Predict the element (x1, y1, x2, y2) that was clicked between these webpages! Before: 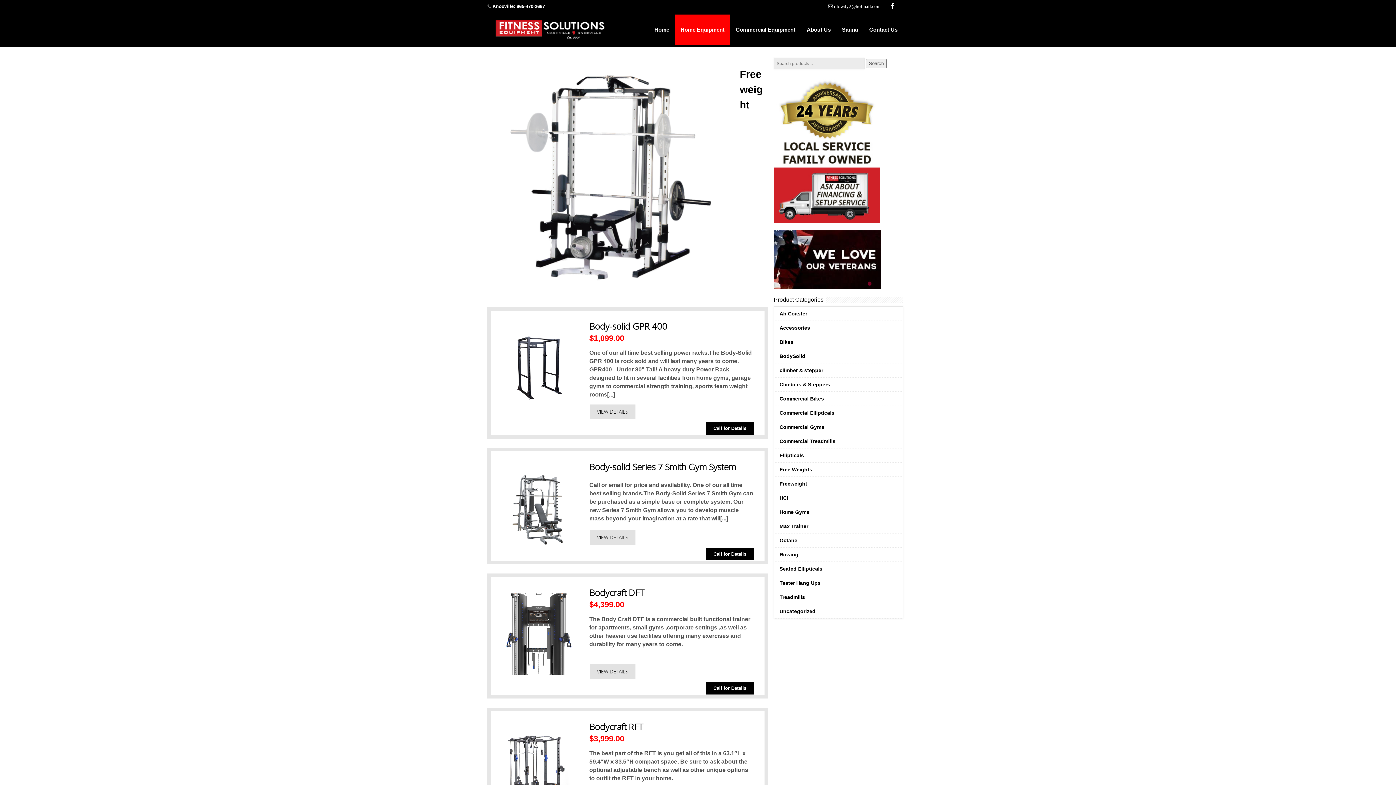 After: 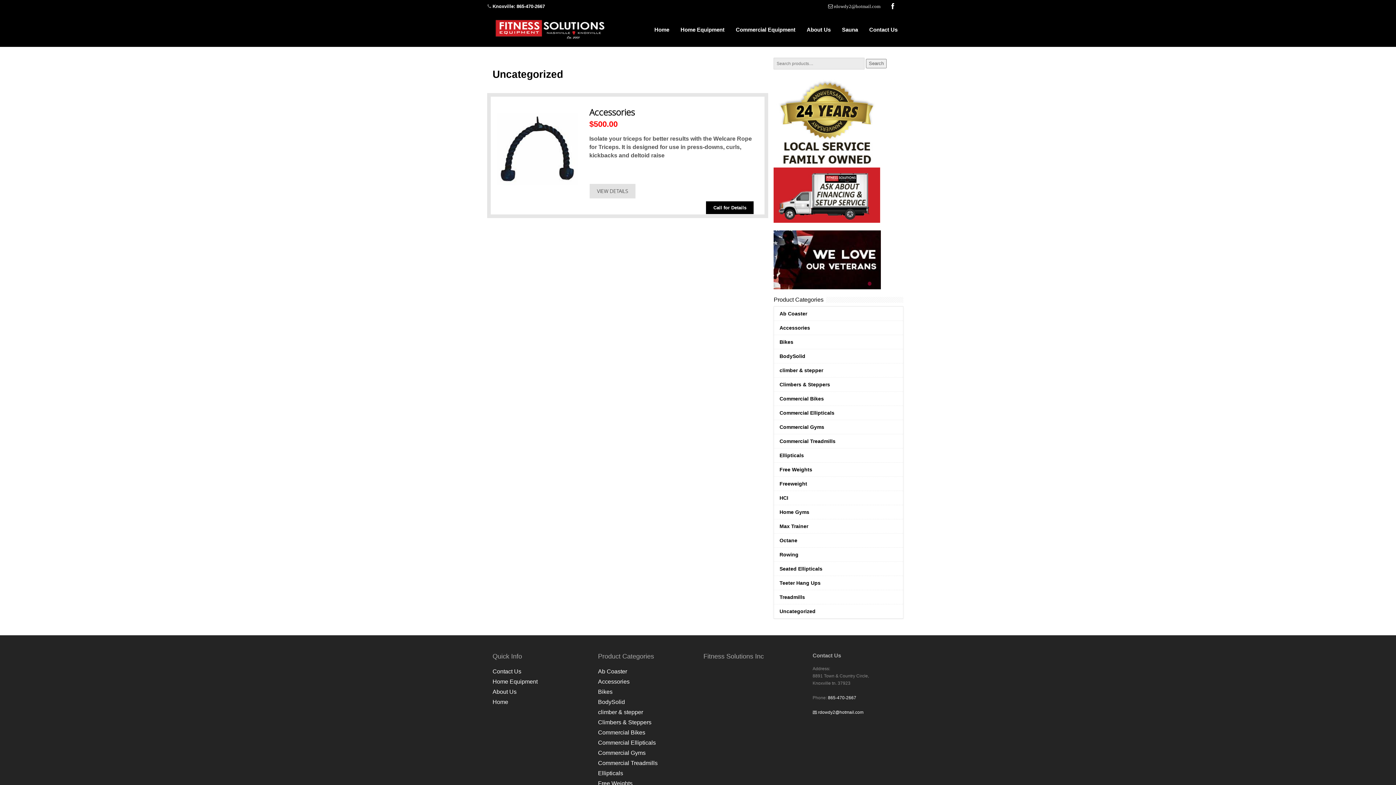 Action: label: Uncategorized bbox: (779, 608, 815, 614)